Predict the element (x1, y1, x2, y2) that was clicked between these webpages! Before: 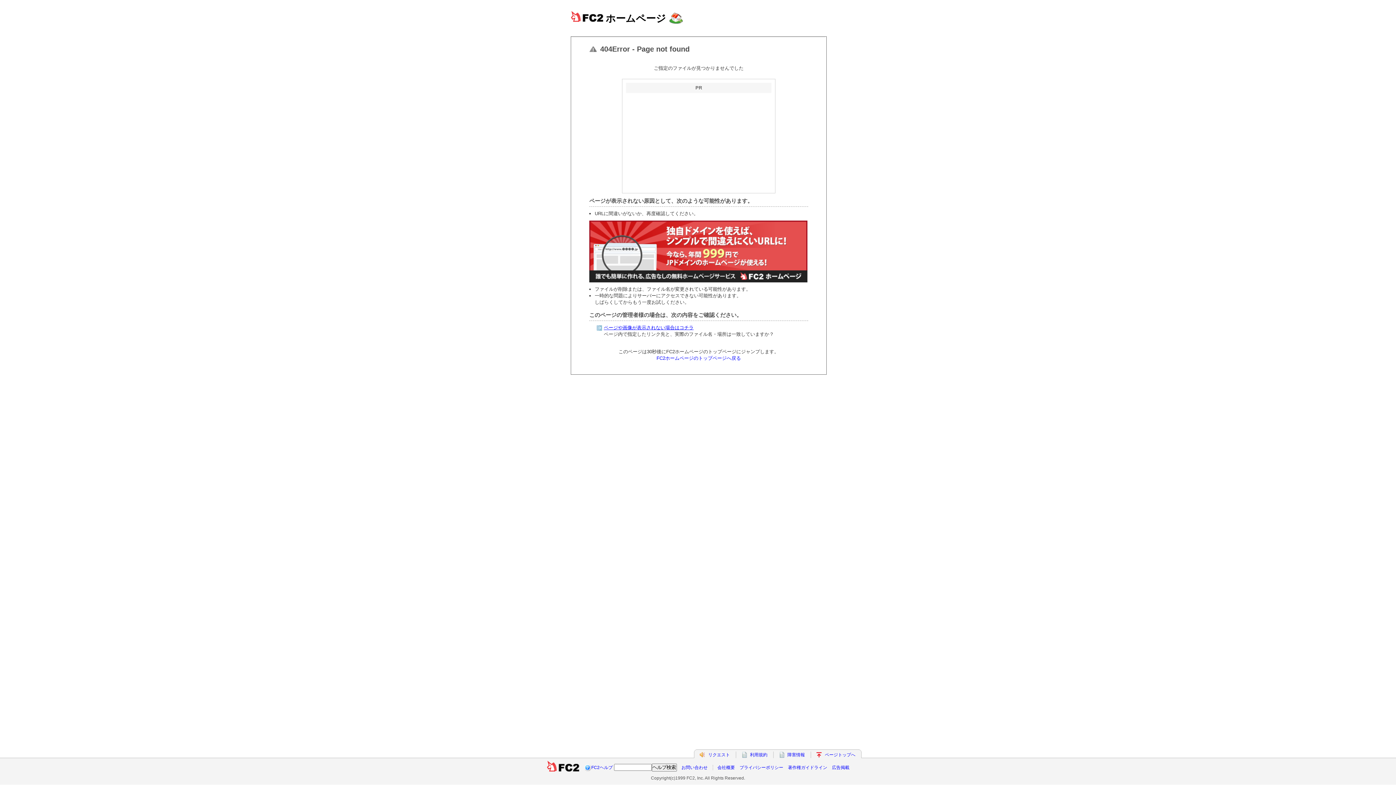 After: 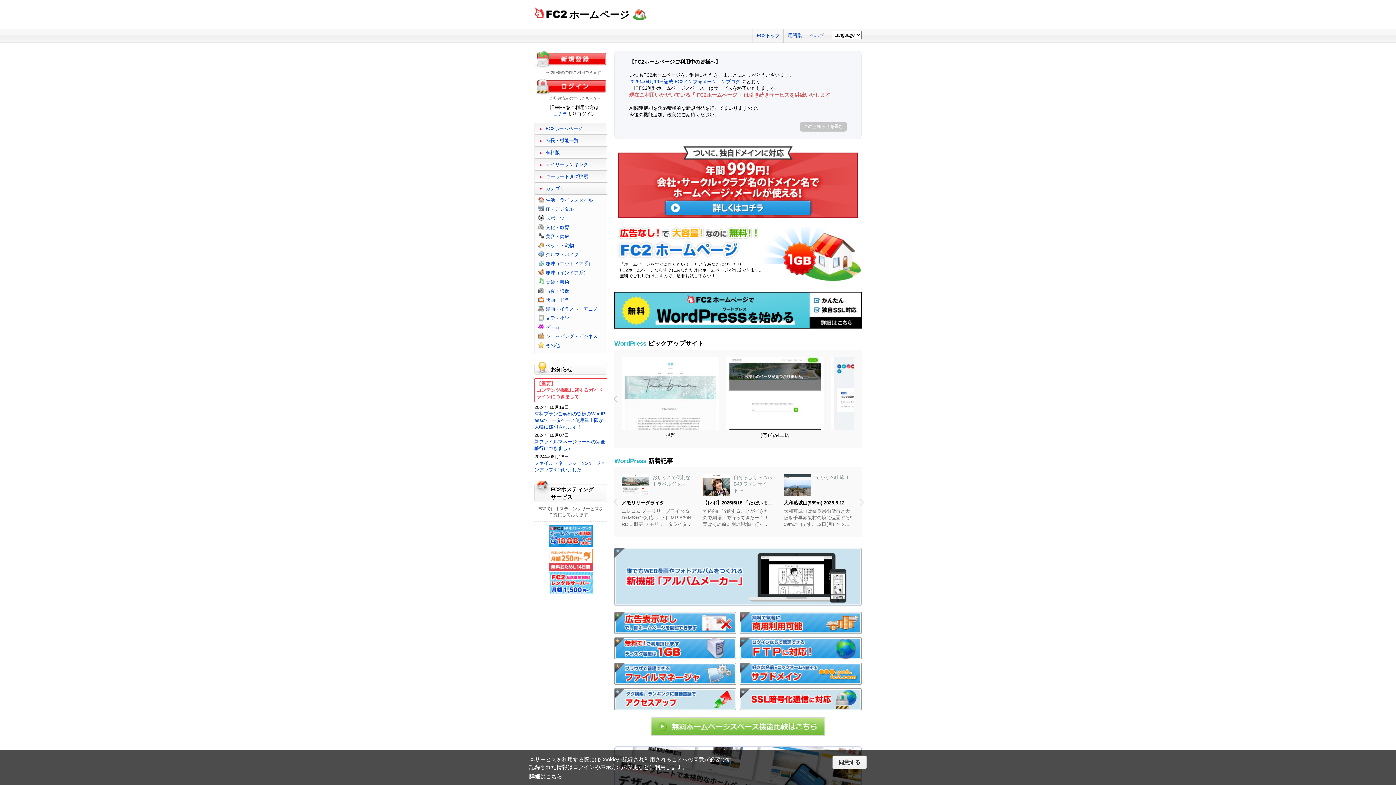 Action: bbox: (570, 13, 684, 24) label: ホームページ